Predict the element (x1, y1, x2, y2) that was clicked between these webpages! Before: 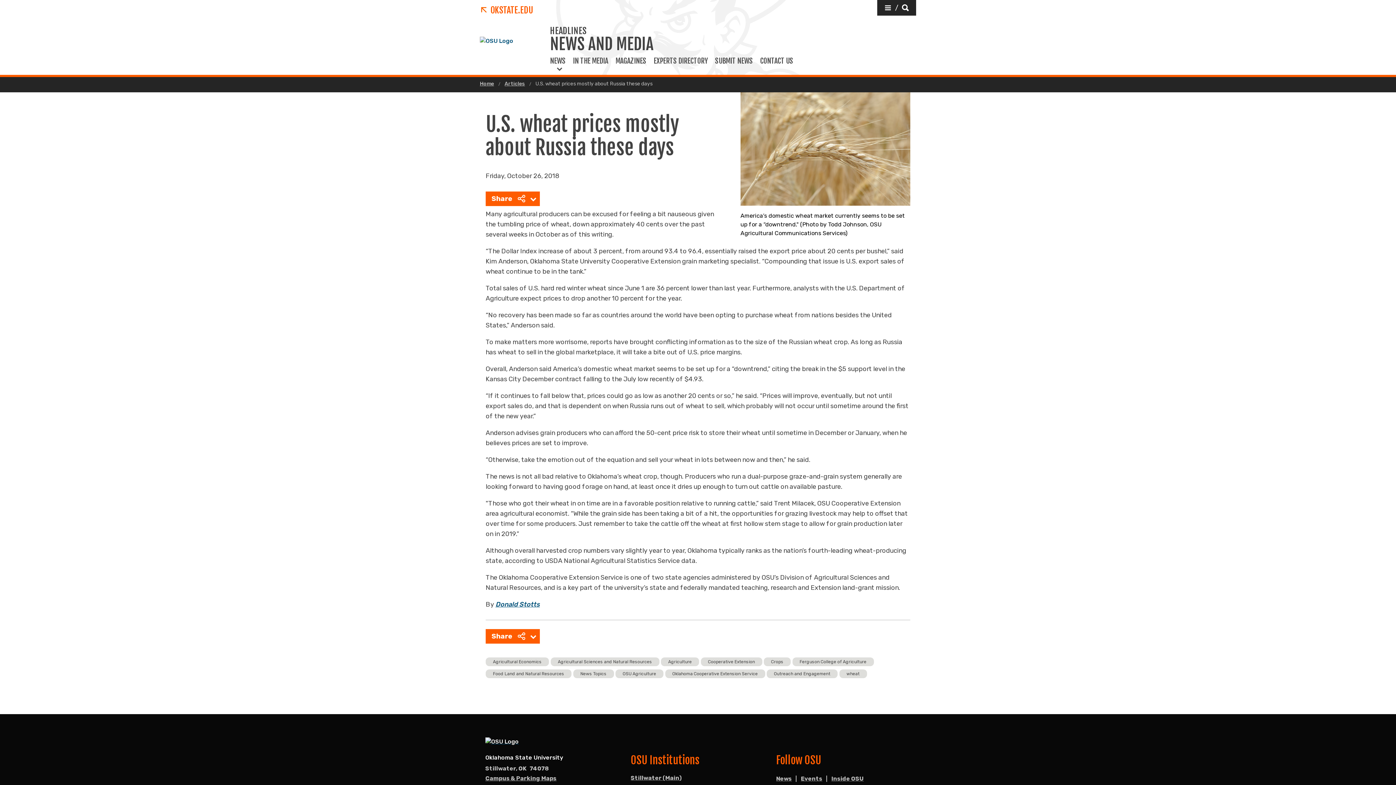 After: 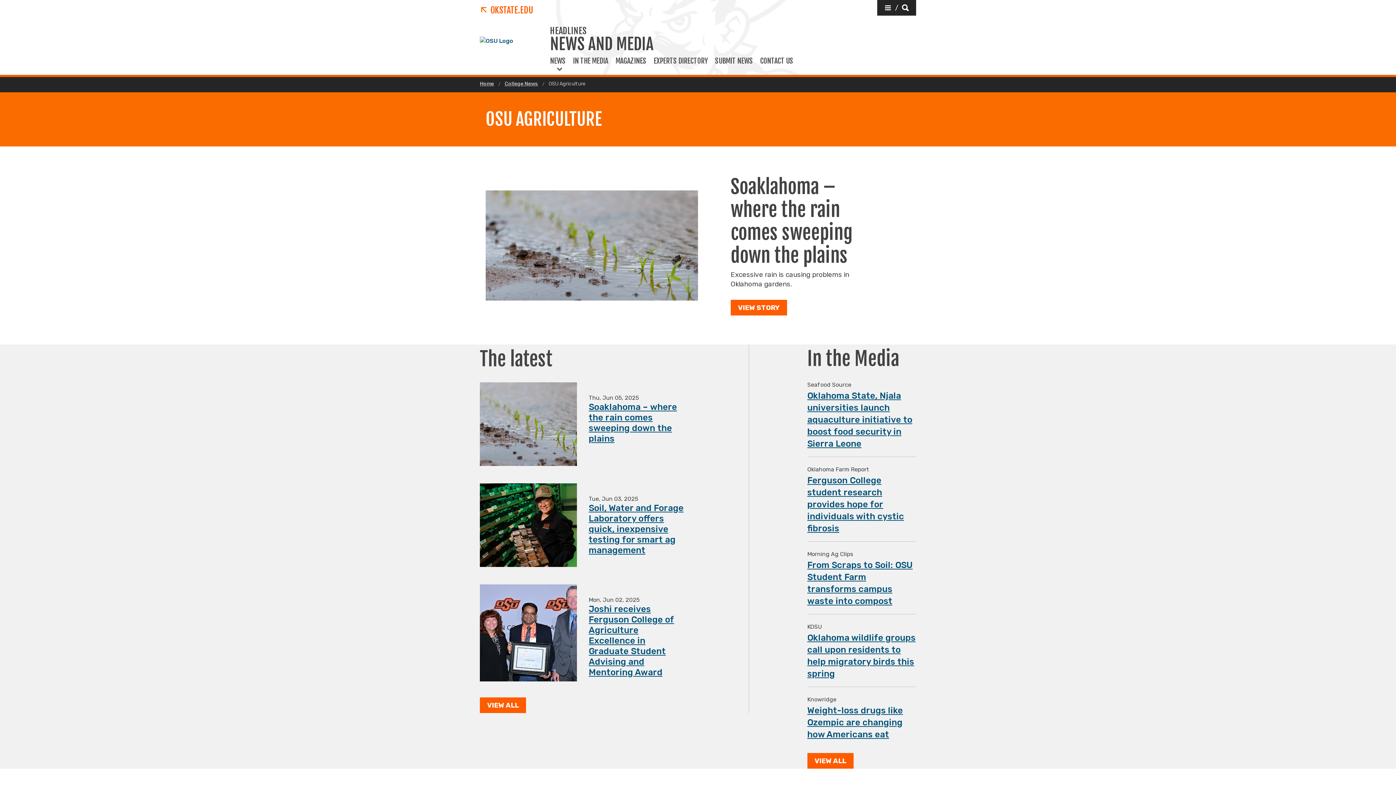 Action: bbox: (792, 657, 874, 666) label: Ferguson College of Agriculture